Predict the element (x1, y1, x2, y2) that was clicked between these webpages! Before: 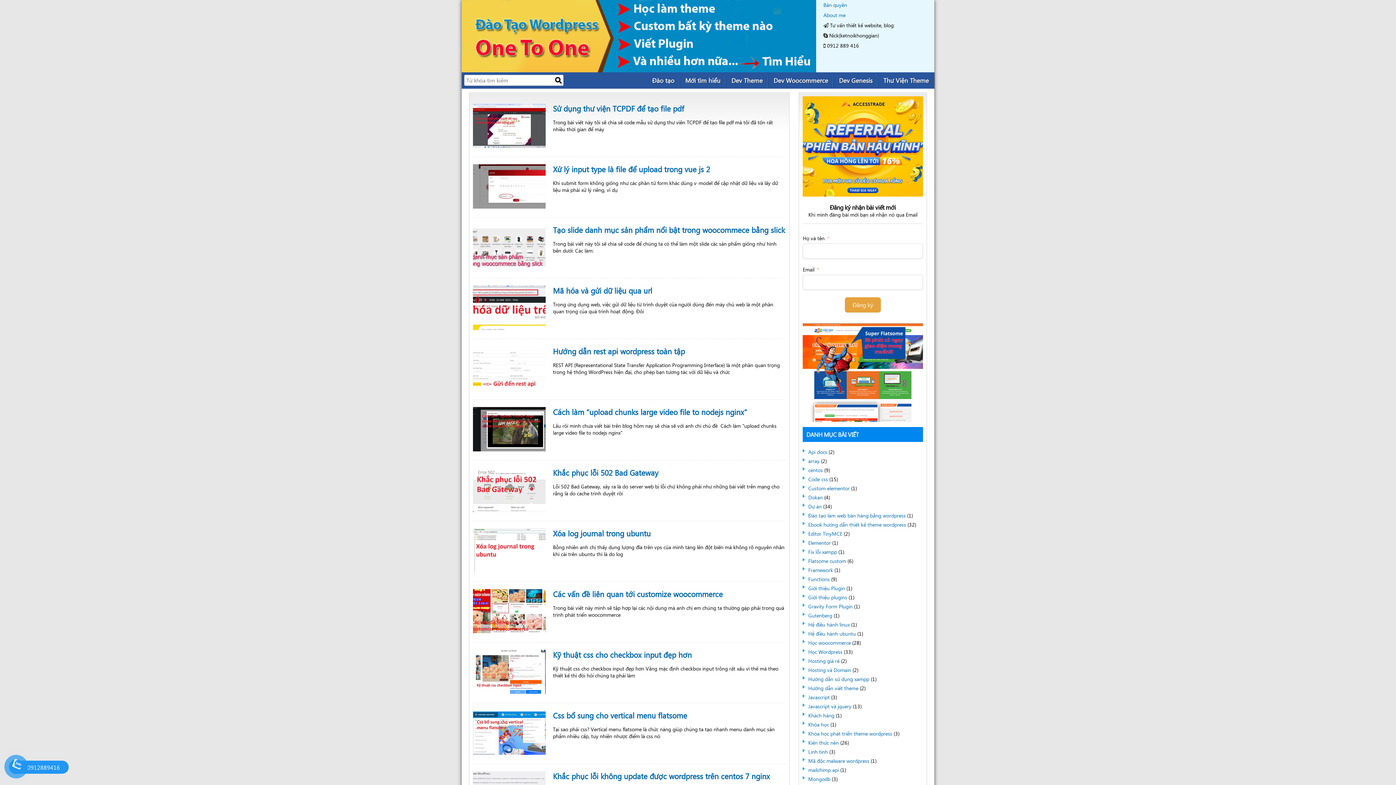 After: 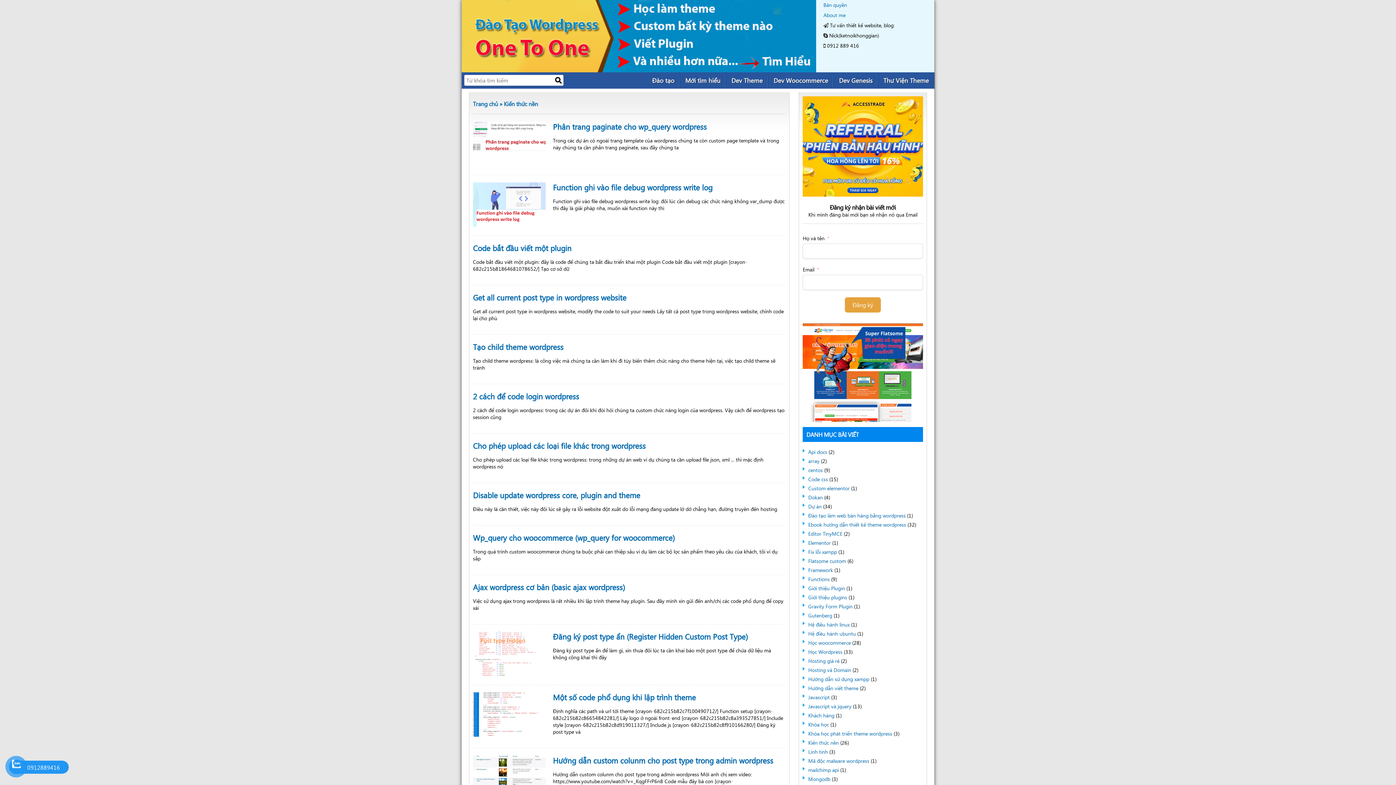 Action: label: Kiến thức nền bbox: (808, 739, 838, 746)